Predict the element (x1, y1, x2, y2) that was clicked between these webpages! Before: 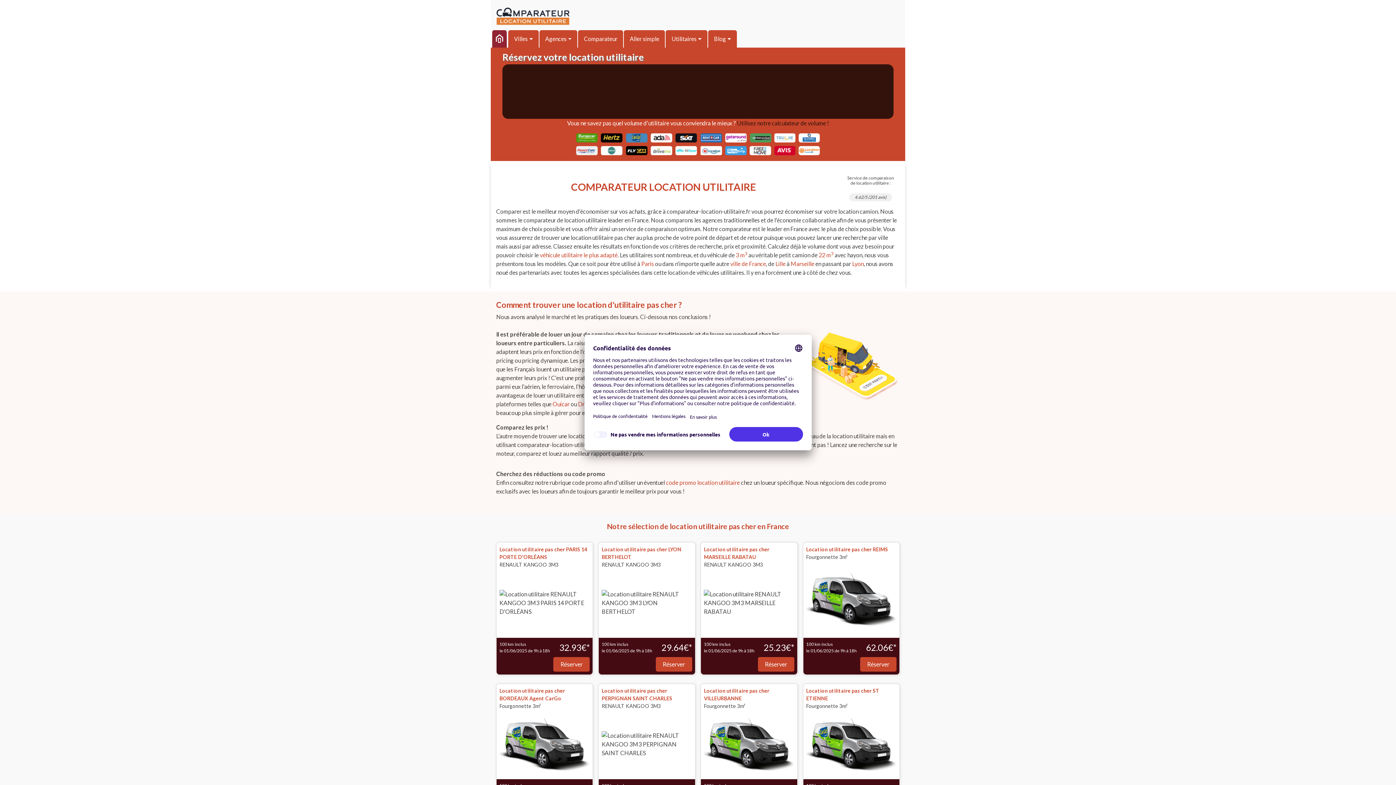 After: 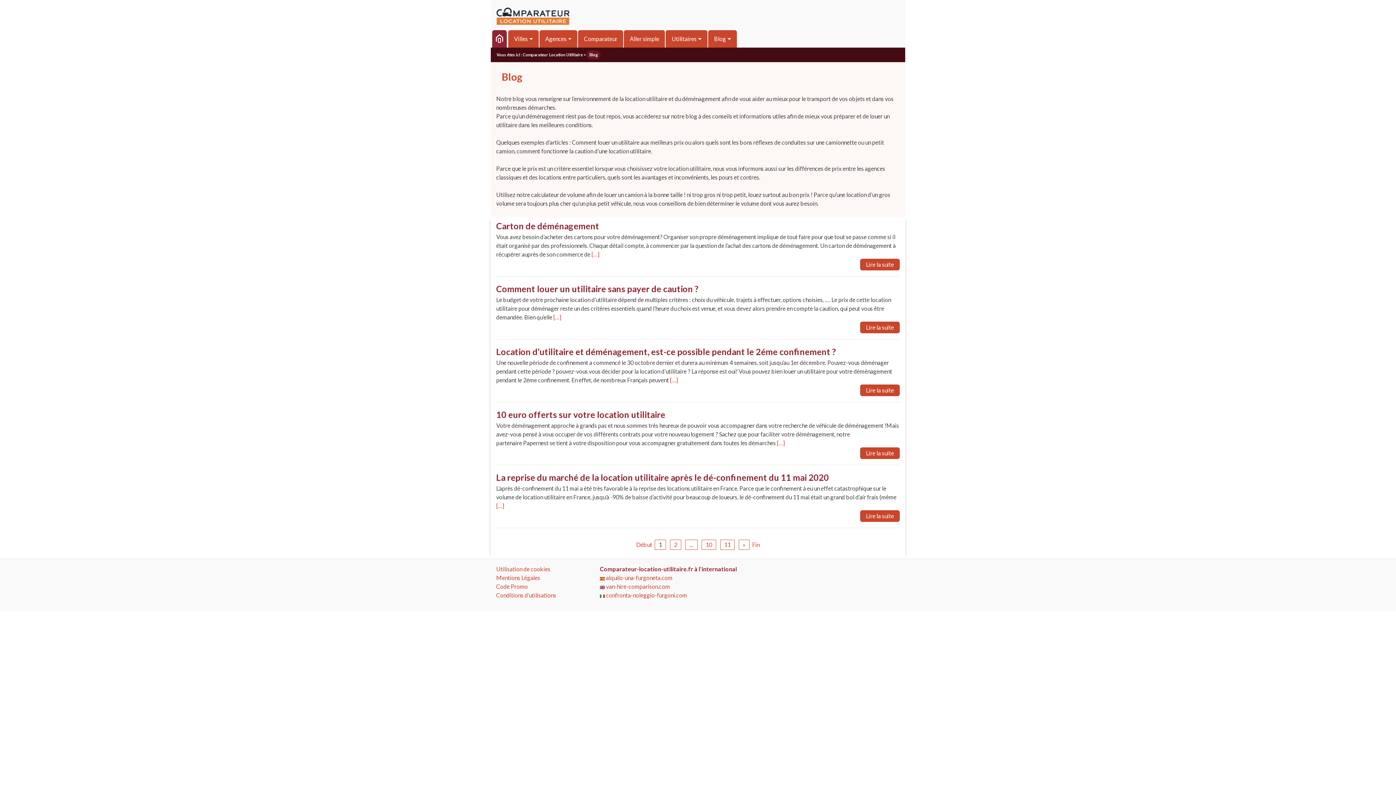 Action: label: Blog bbox: (708, 30, 736, 47)